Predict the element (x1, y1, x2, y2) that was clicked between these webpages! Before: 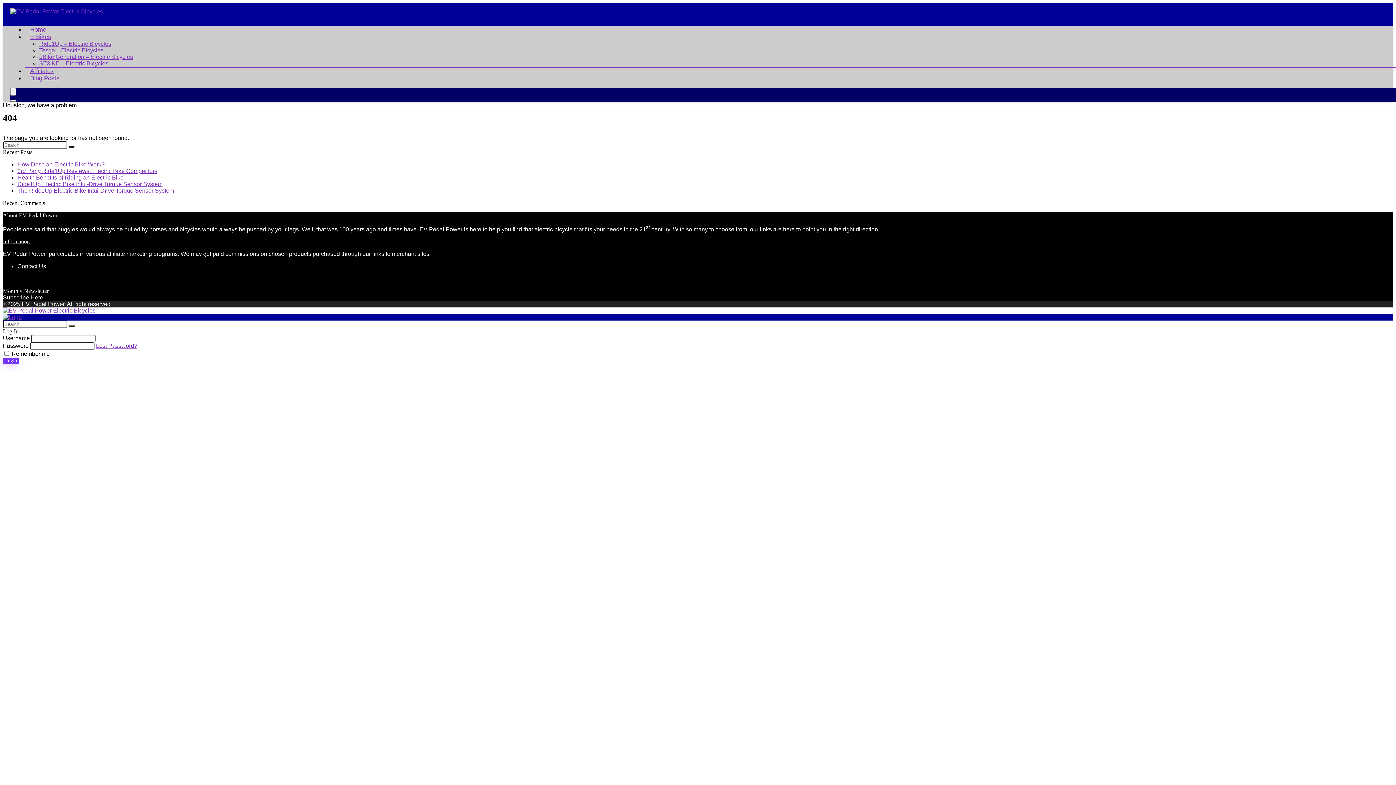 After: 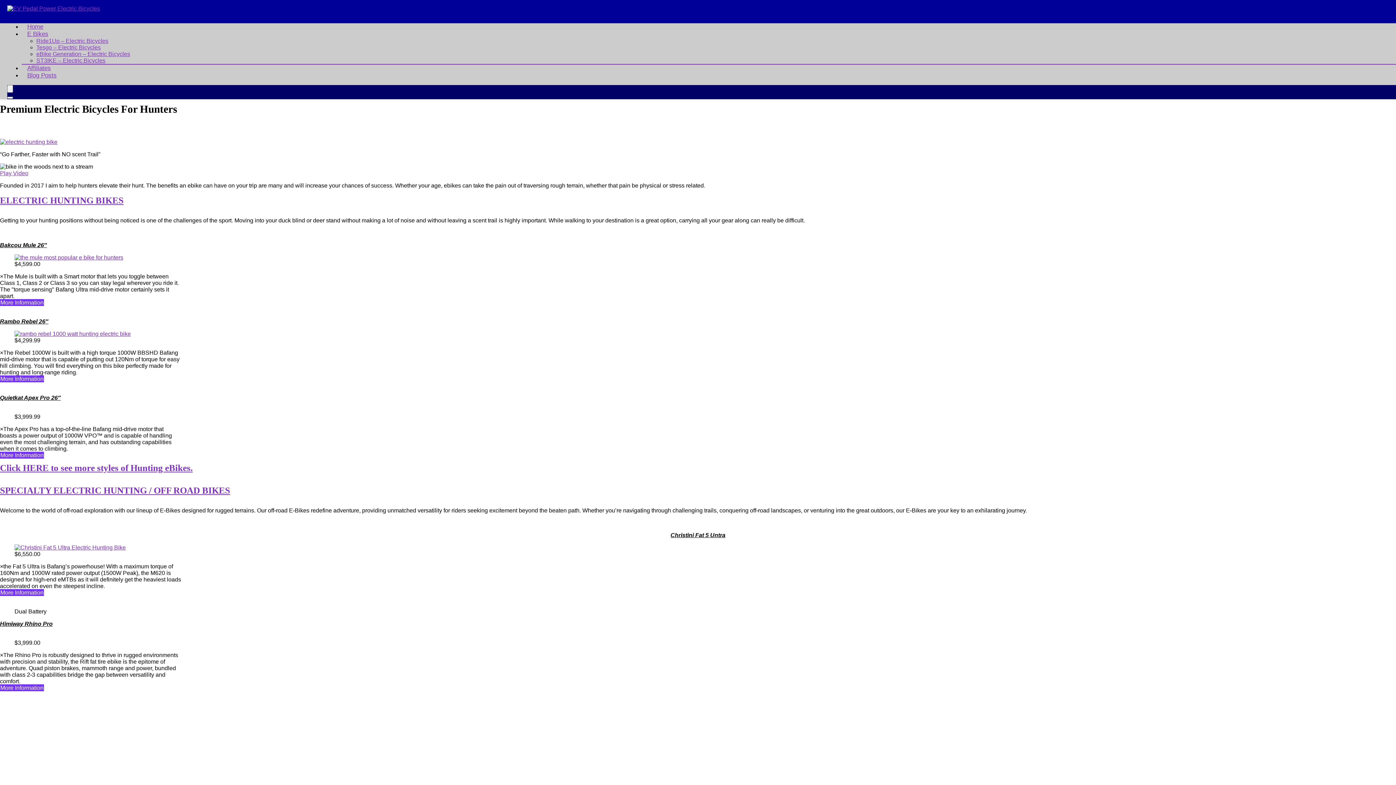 Action: bbox: (39, 53, 133, 60) label: eBike Generation – Electric Bicycles